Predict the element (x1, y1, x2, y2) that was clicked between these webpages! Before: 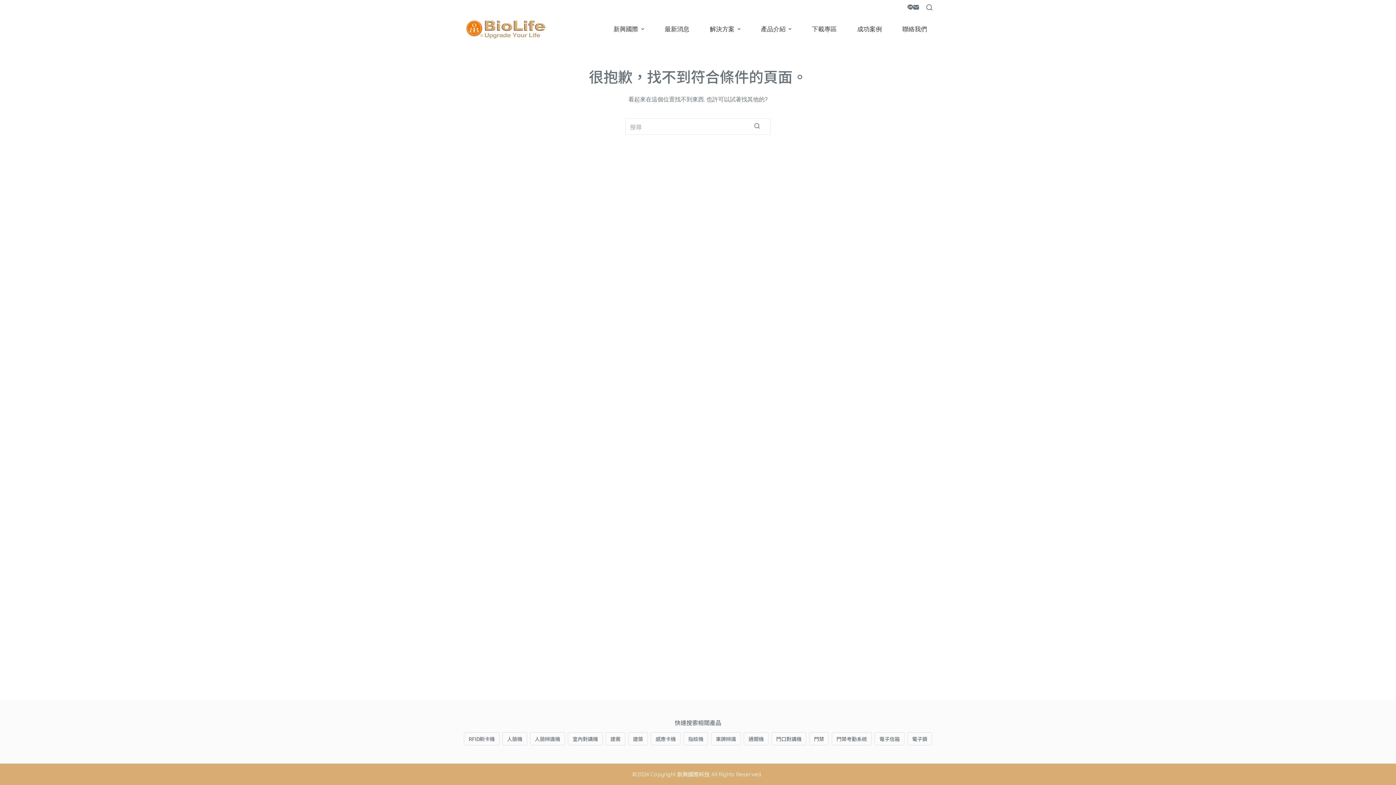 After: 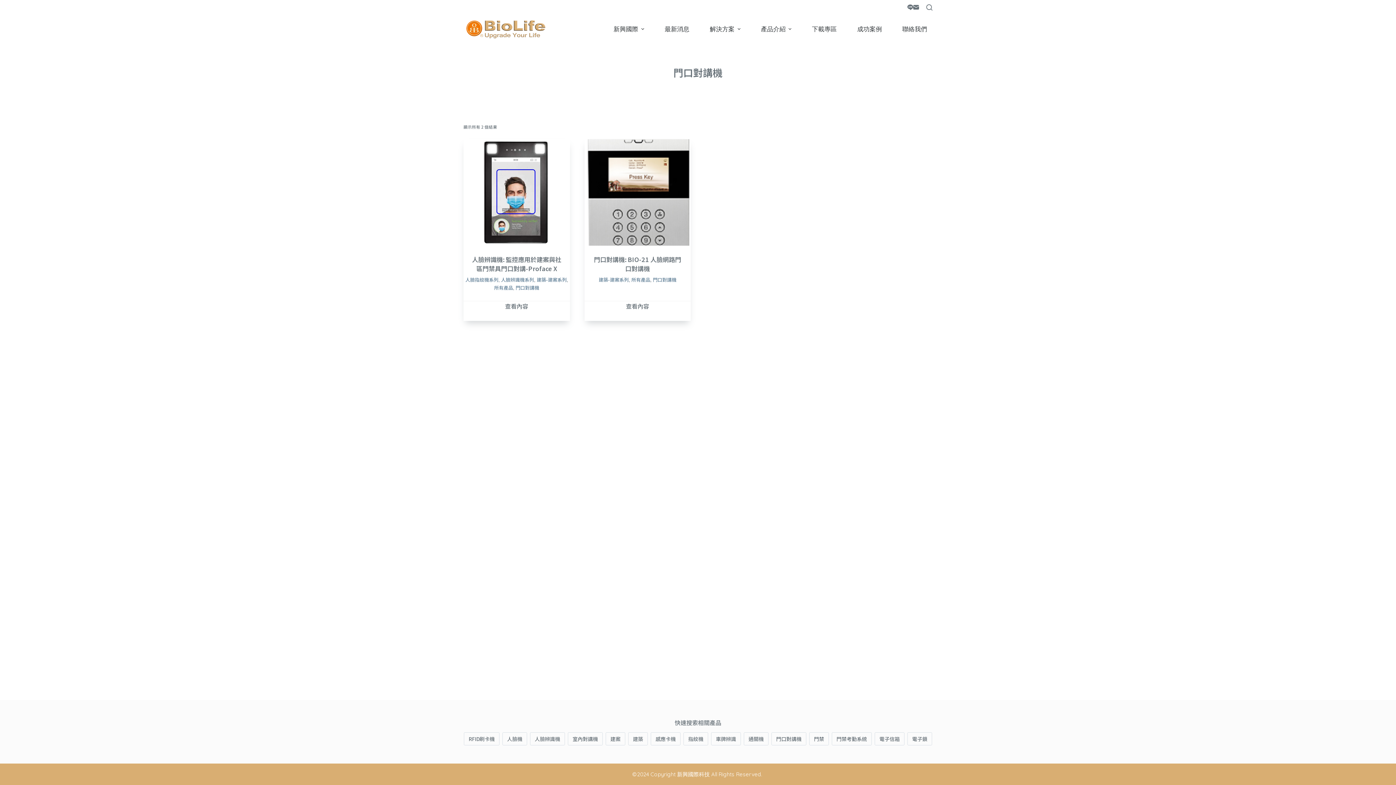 Action: label: 門口對講機 (2 項商品) bbox: (771, 732, 806, 745)